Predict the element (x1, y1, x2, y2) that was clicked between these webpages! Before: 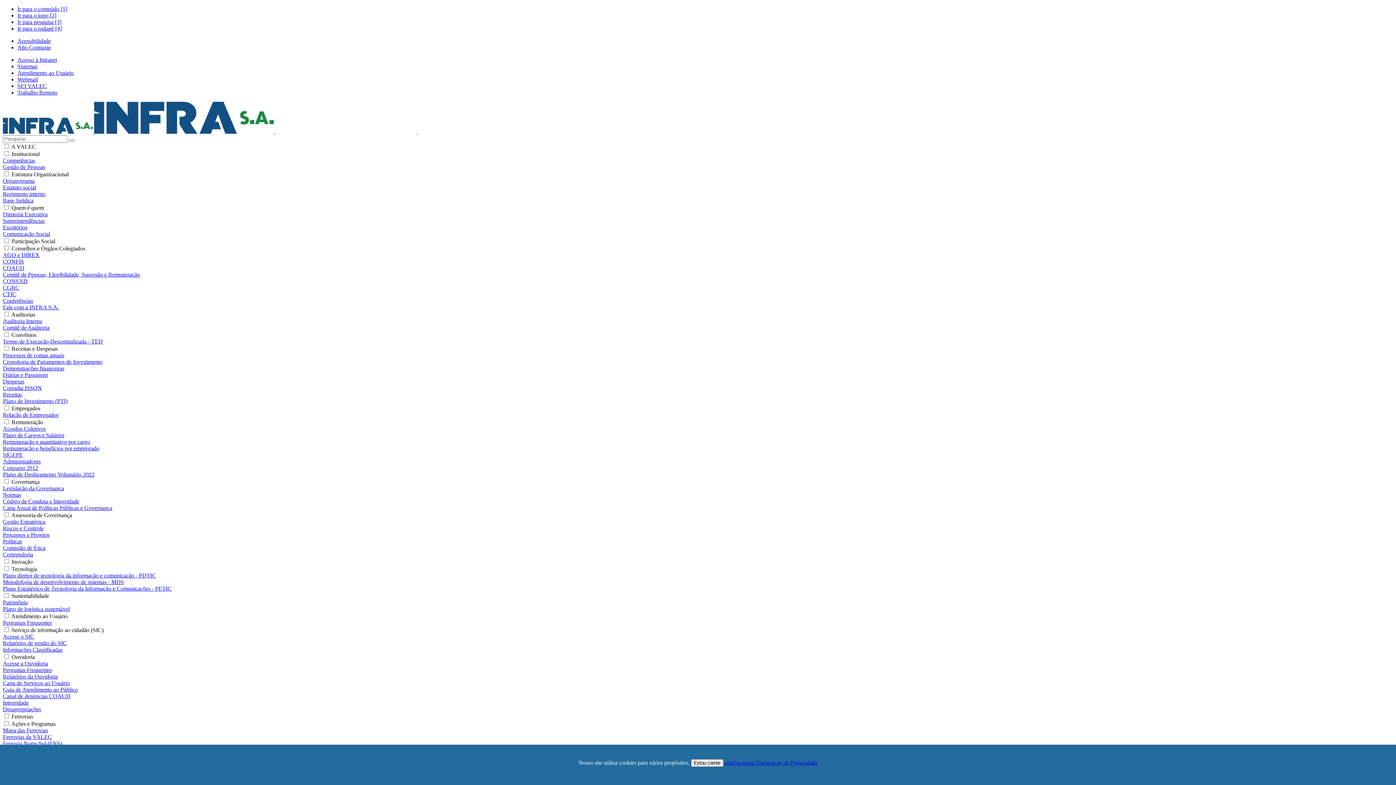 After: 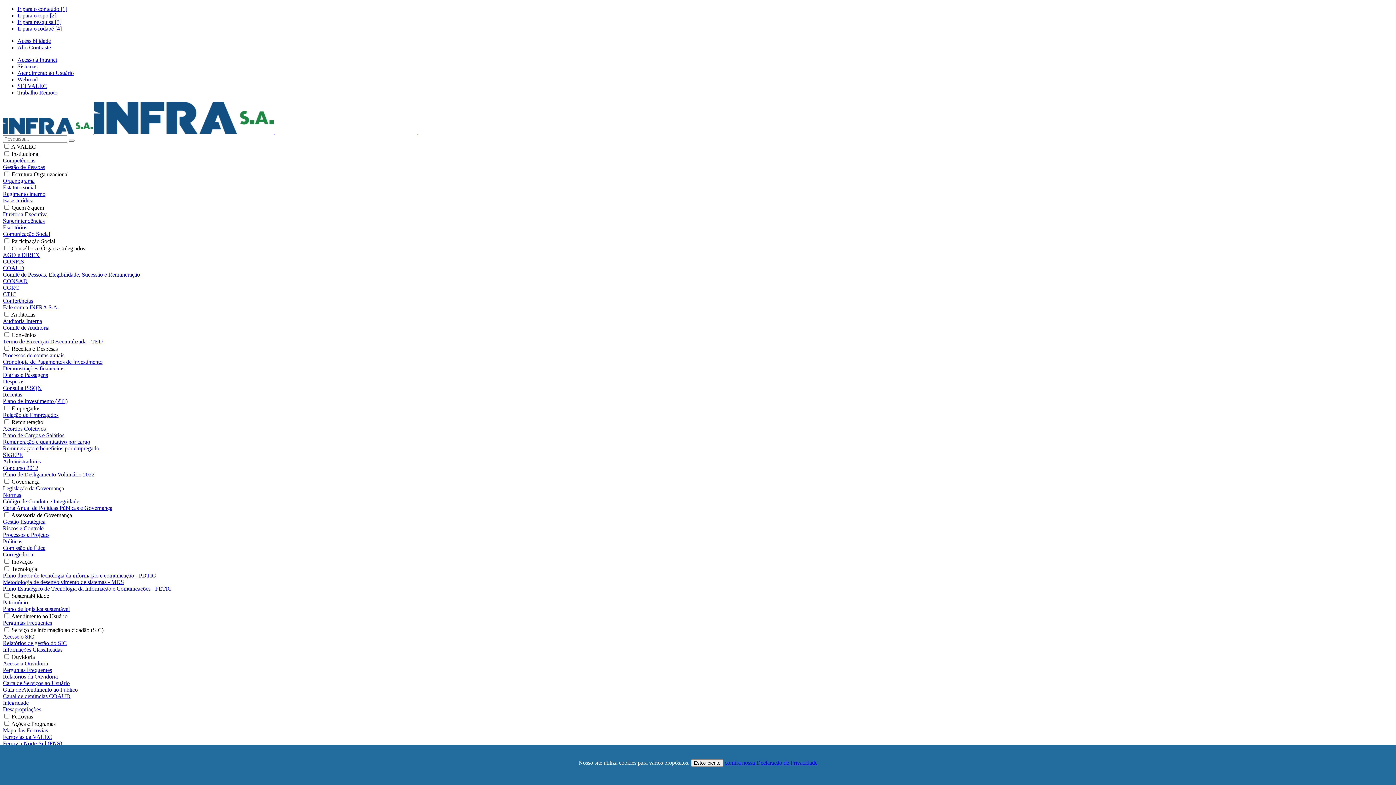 Action: bbox: (2, 425, 45, 432) label: Acordos Coletivos